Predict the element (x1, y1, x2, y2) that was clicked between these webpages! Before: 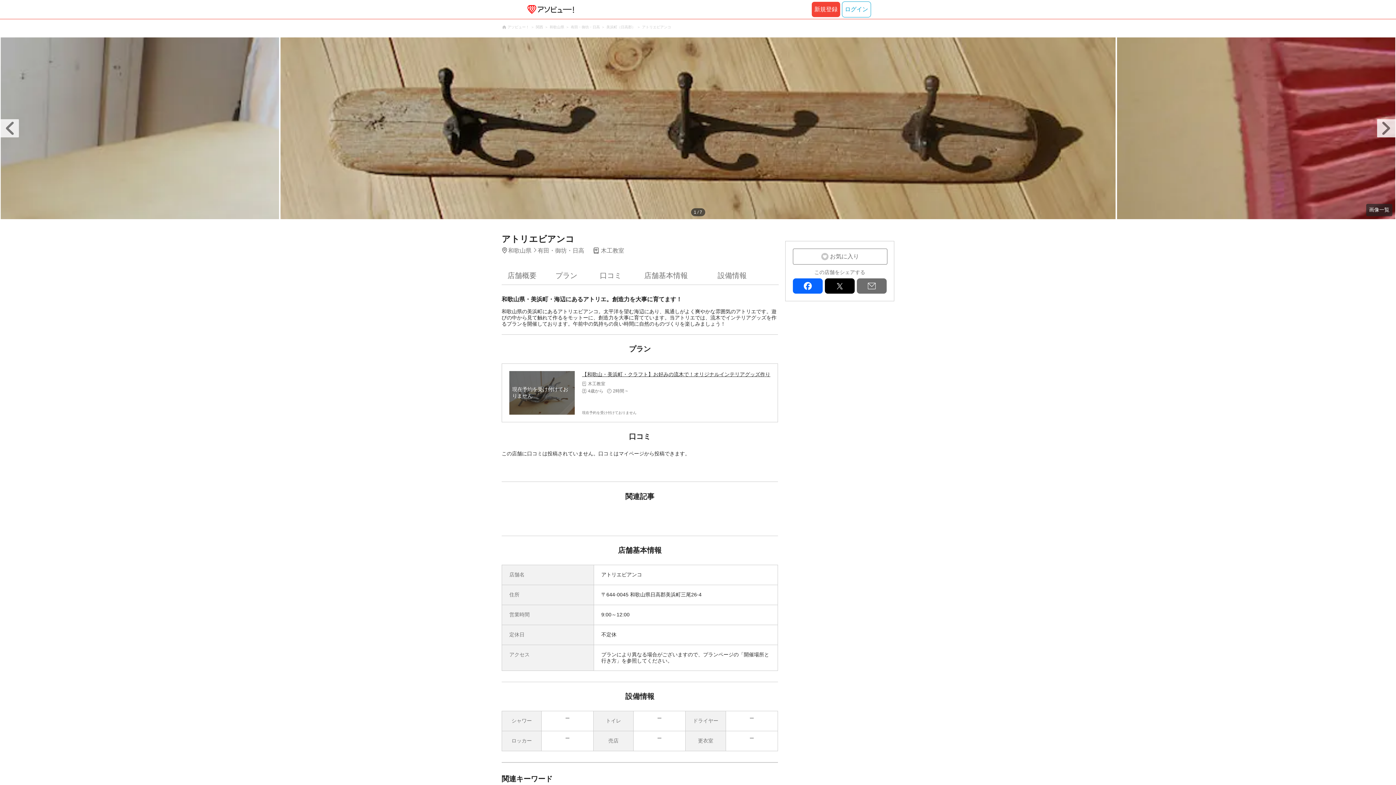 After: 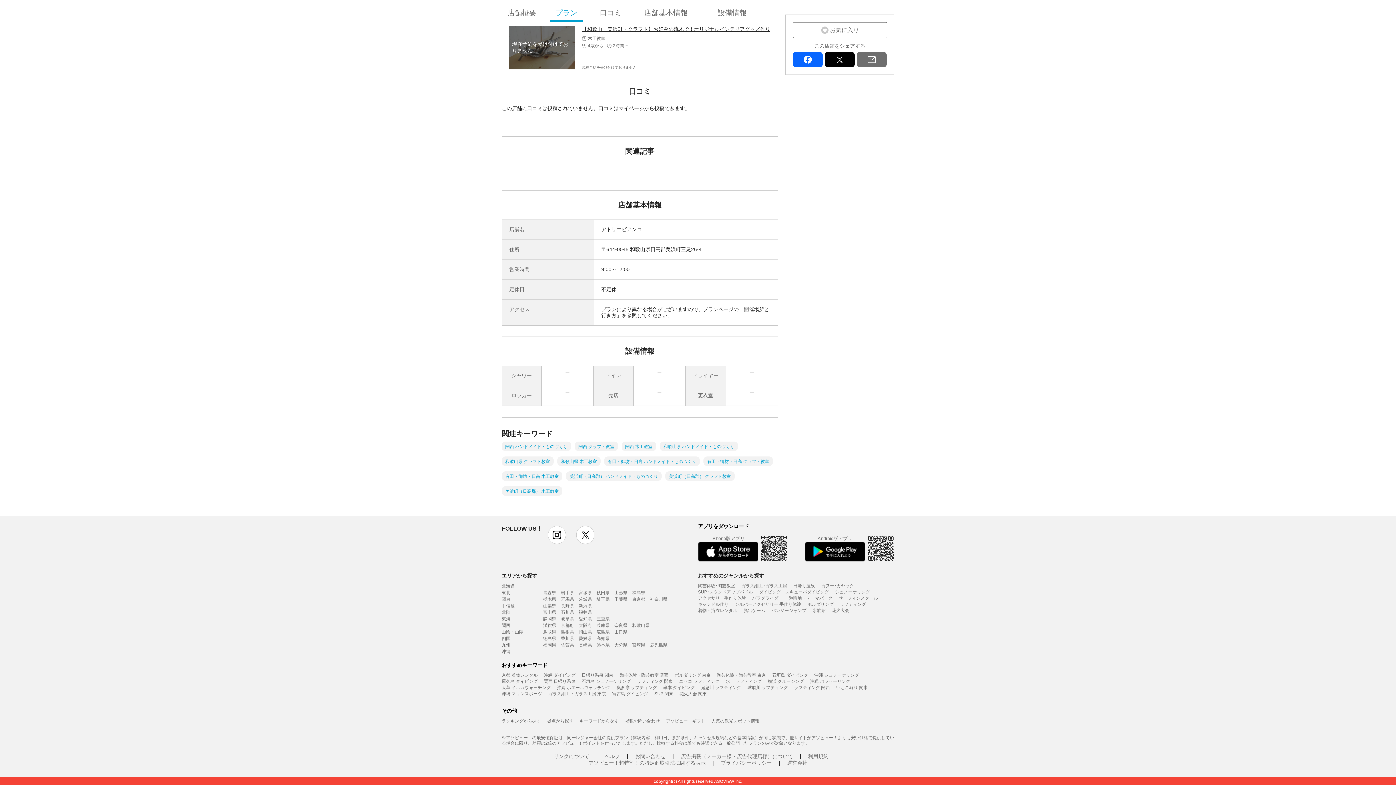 Action: bbox: (701, 262, 763, 284) label: 設備情報